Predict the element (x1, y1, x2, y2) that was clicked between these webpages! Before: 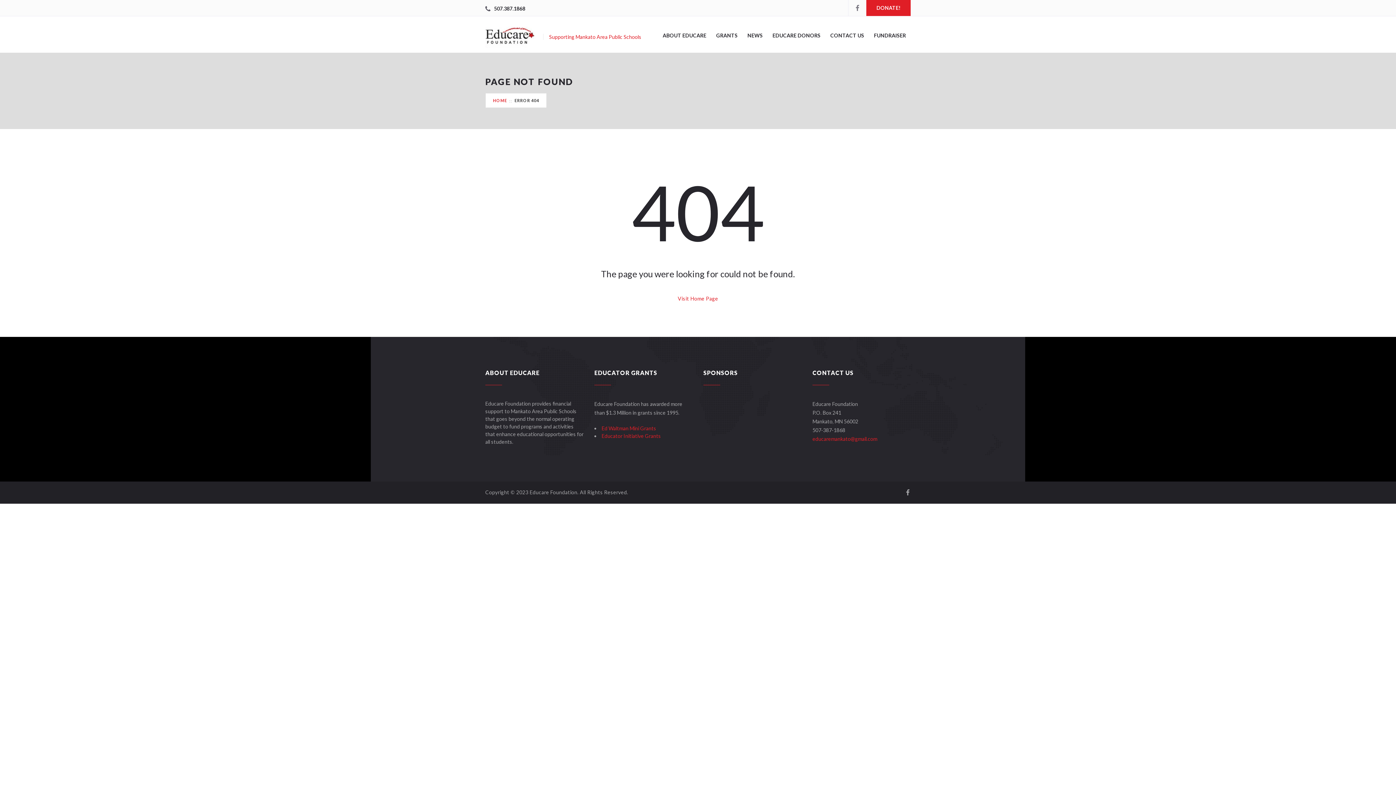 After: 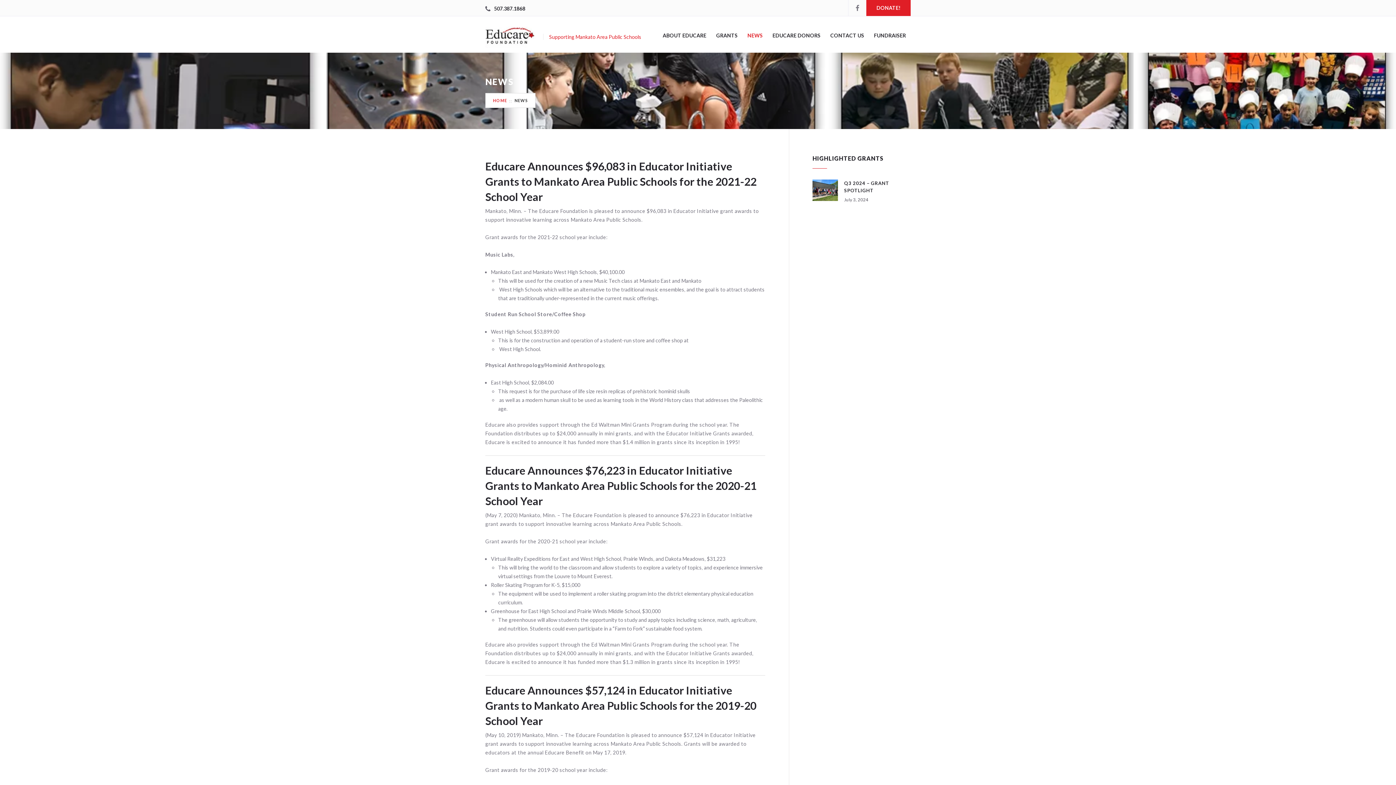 Action: label: NEWS bbox: (747, 29, 762, 41)